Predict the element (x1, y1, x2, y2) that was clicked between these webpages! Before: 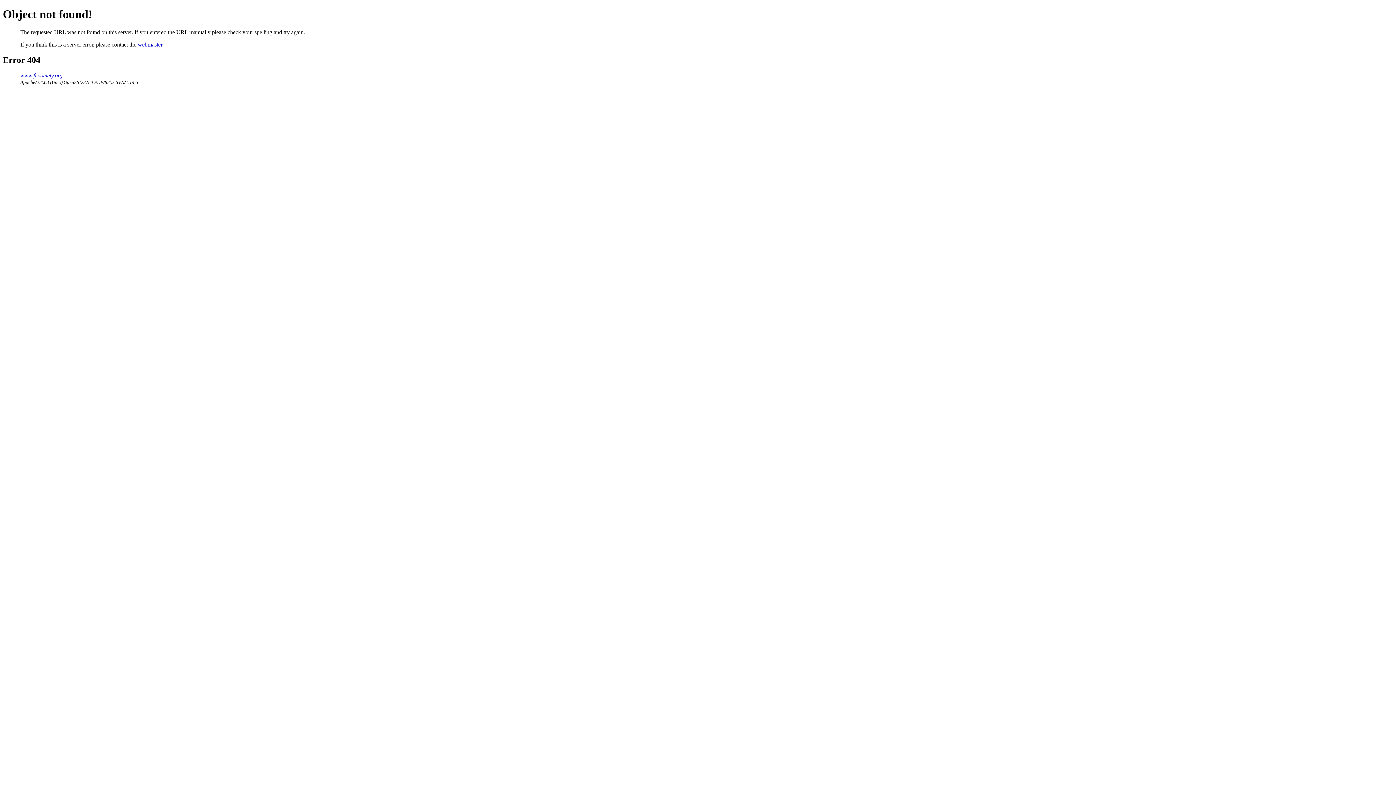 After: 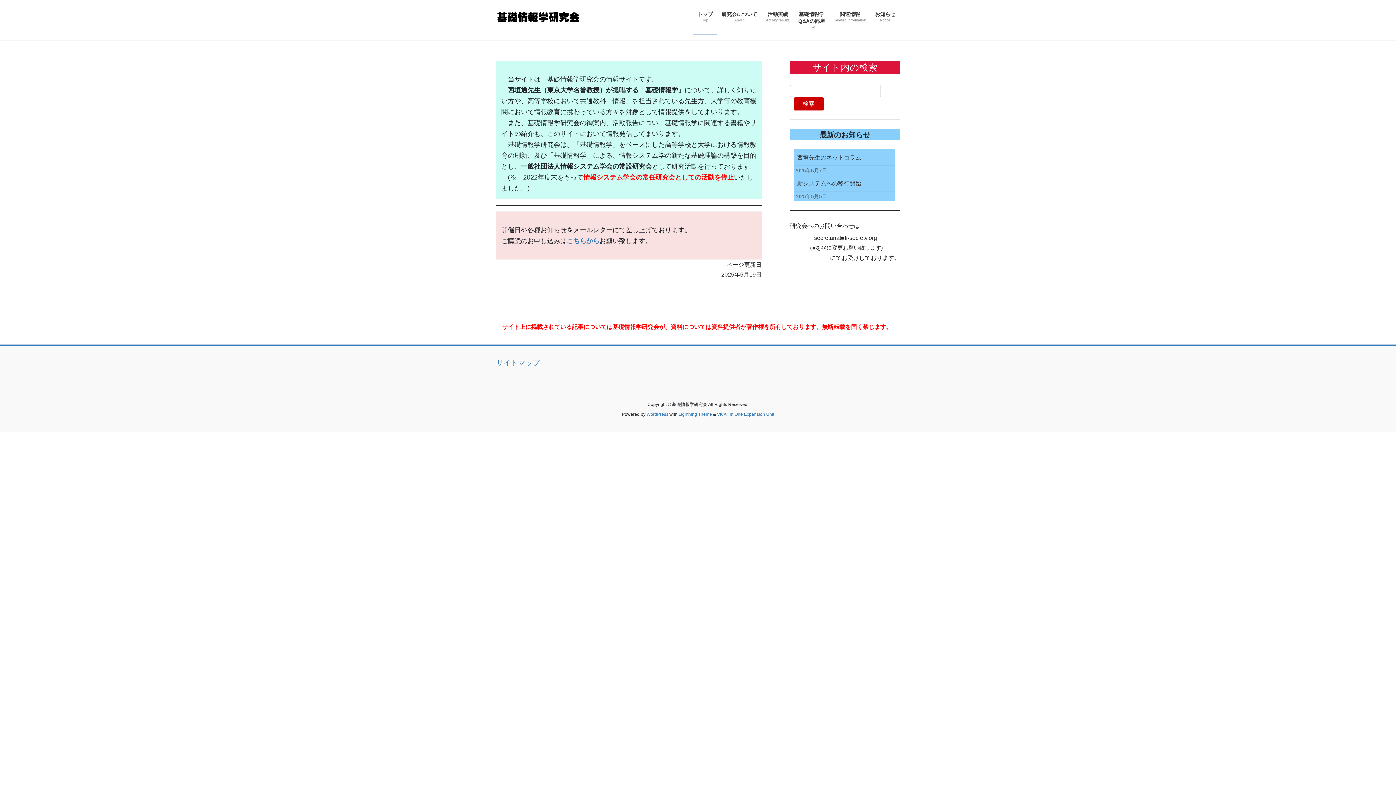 Action: bbox: (20, 72, 62, 78) label: www.fi-society.org